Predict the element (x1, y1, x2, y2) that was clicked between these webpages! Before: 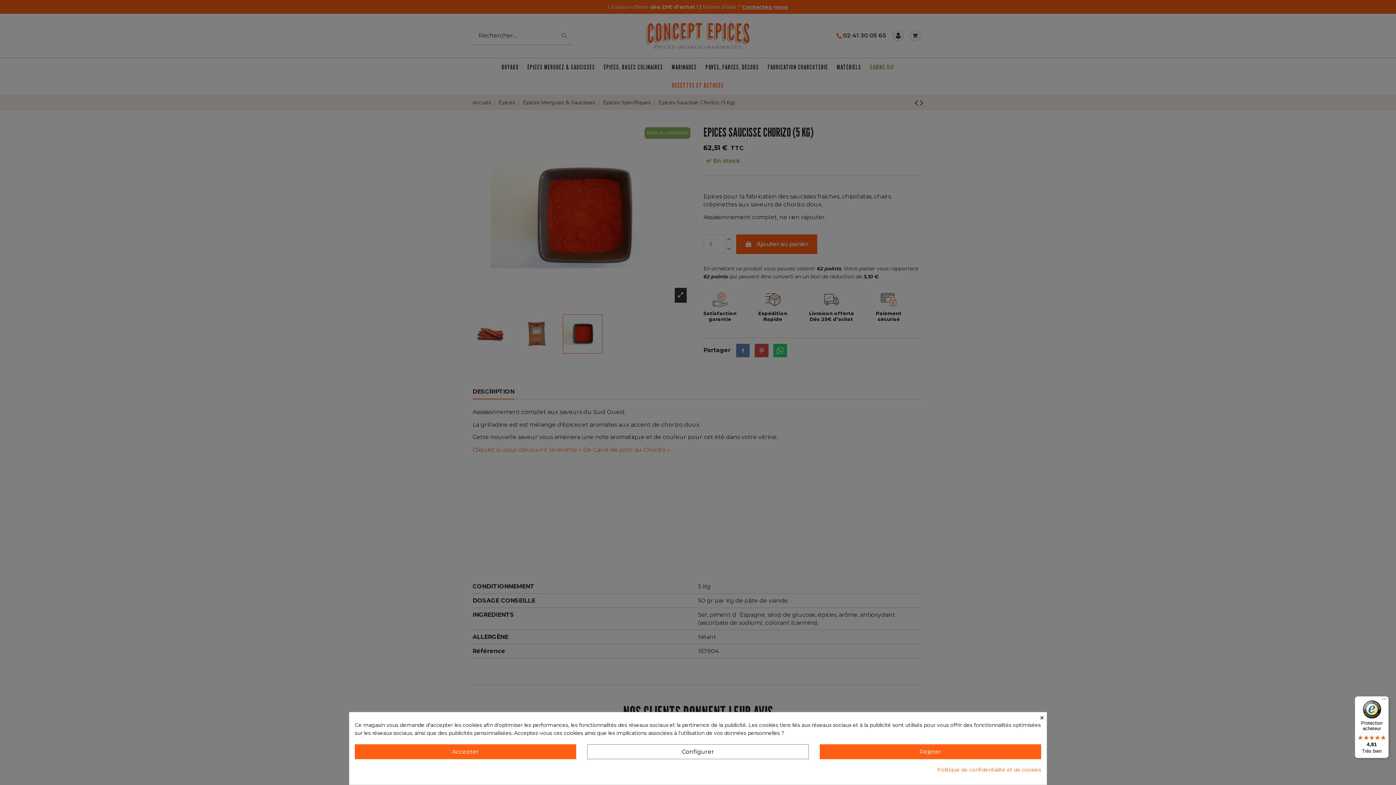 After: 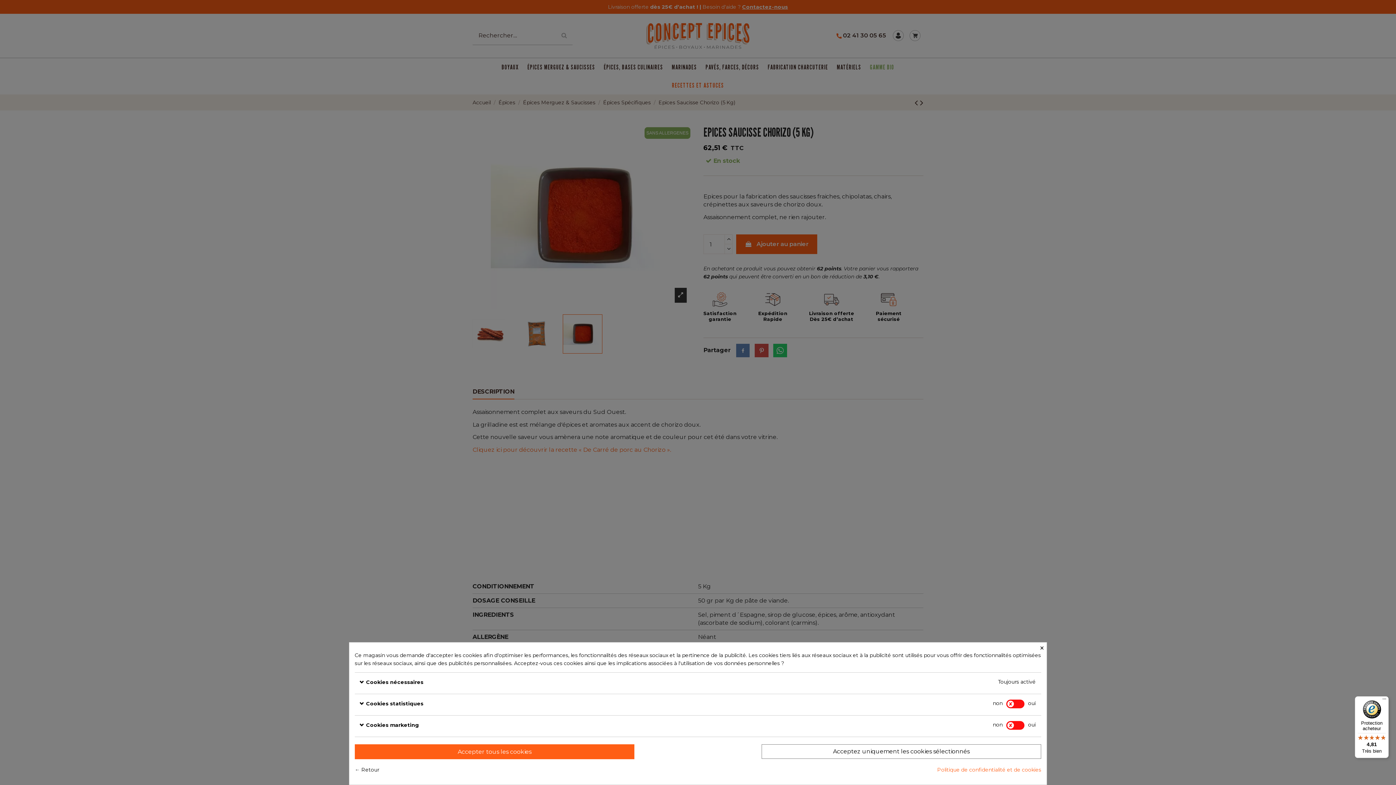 Action: label: Configurer bbox: (587, 744, 808, 759)